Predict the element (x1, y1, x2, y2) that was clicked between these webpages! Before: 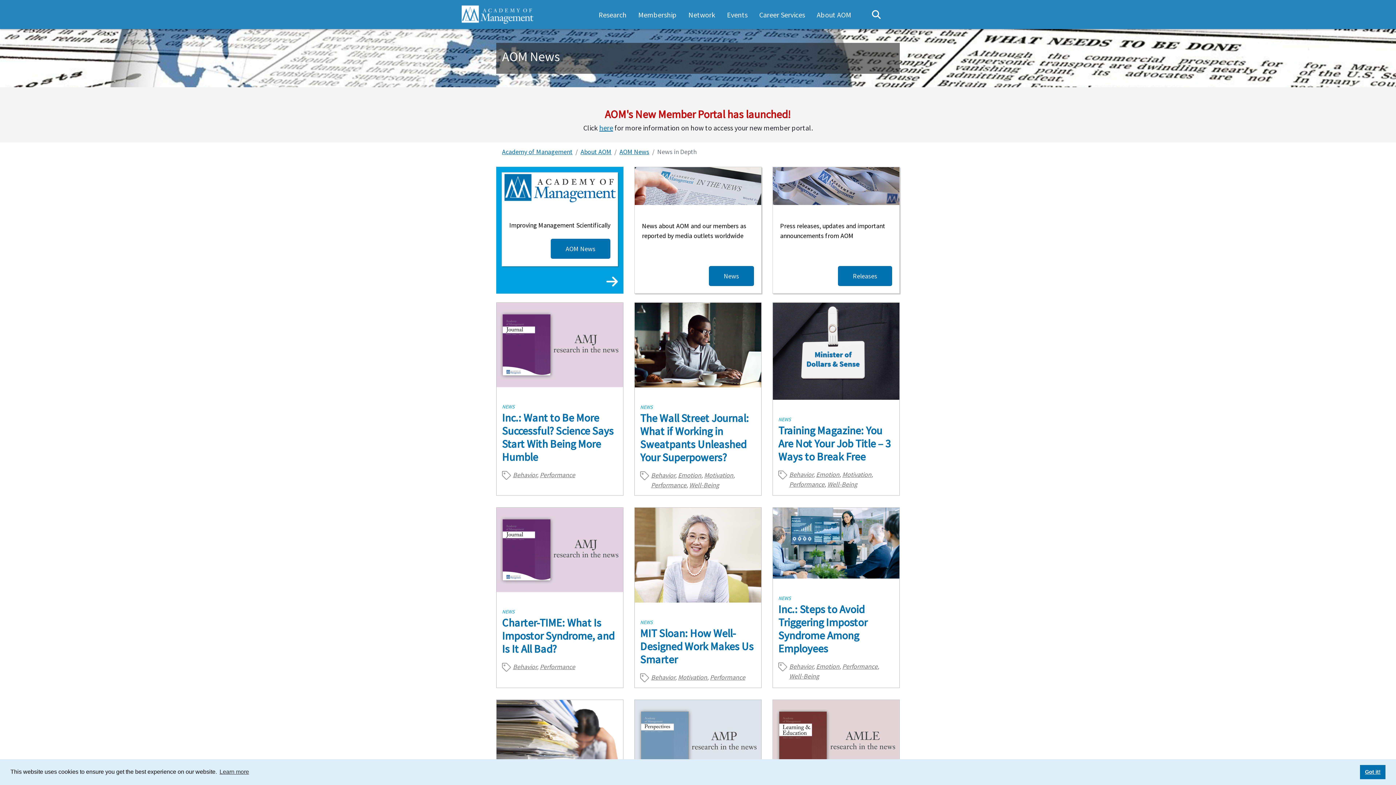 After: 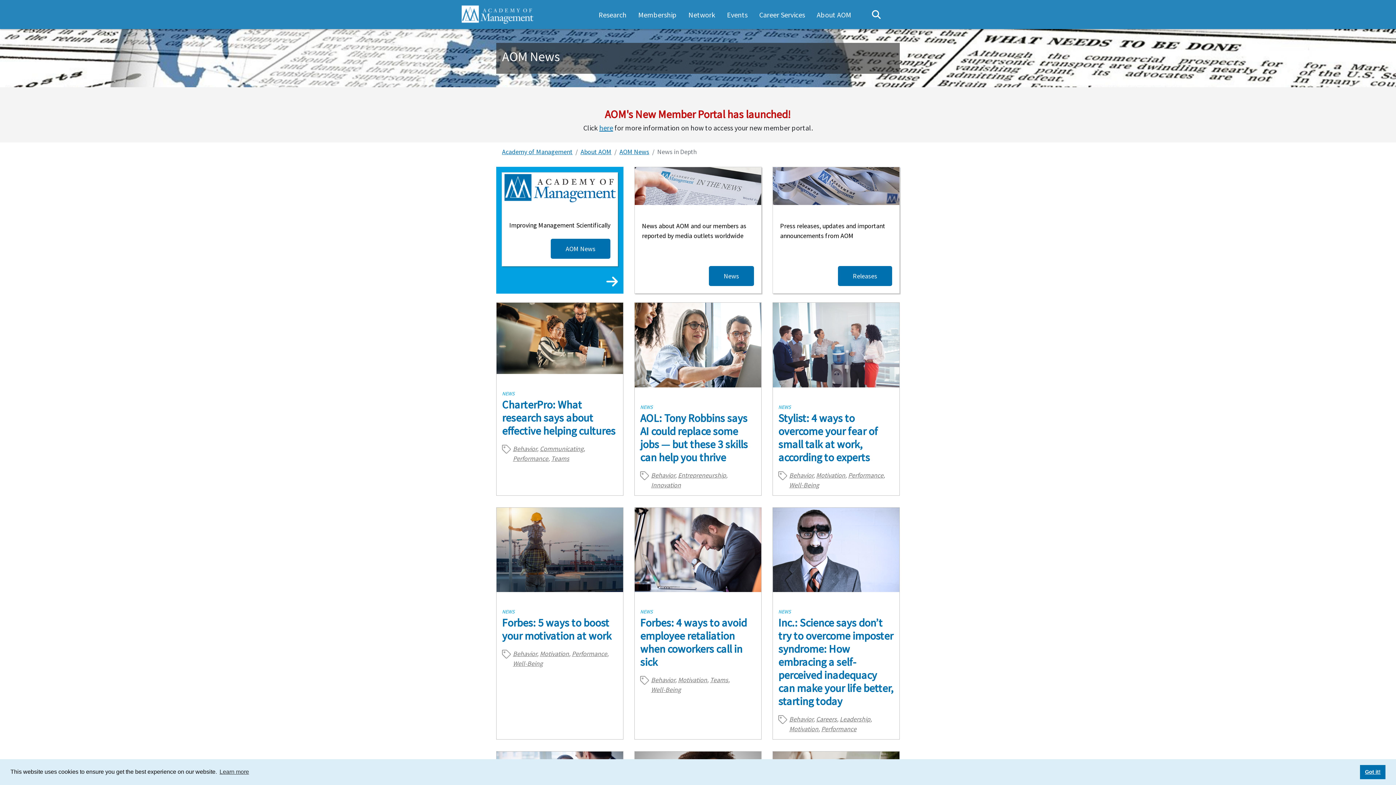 Action: bbox: (789, 662, 813, 671) label: Behavior